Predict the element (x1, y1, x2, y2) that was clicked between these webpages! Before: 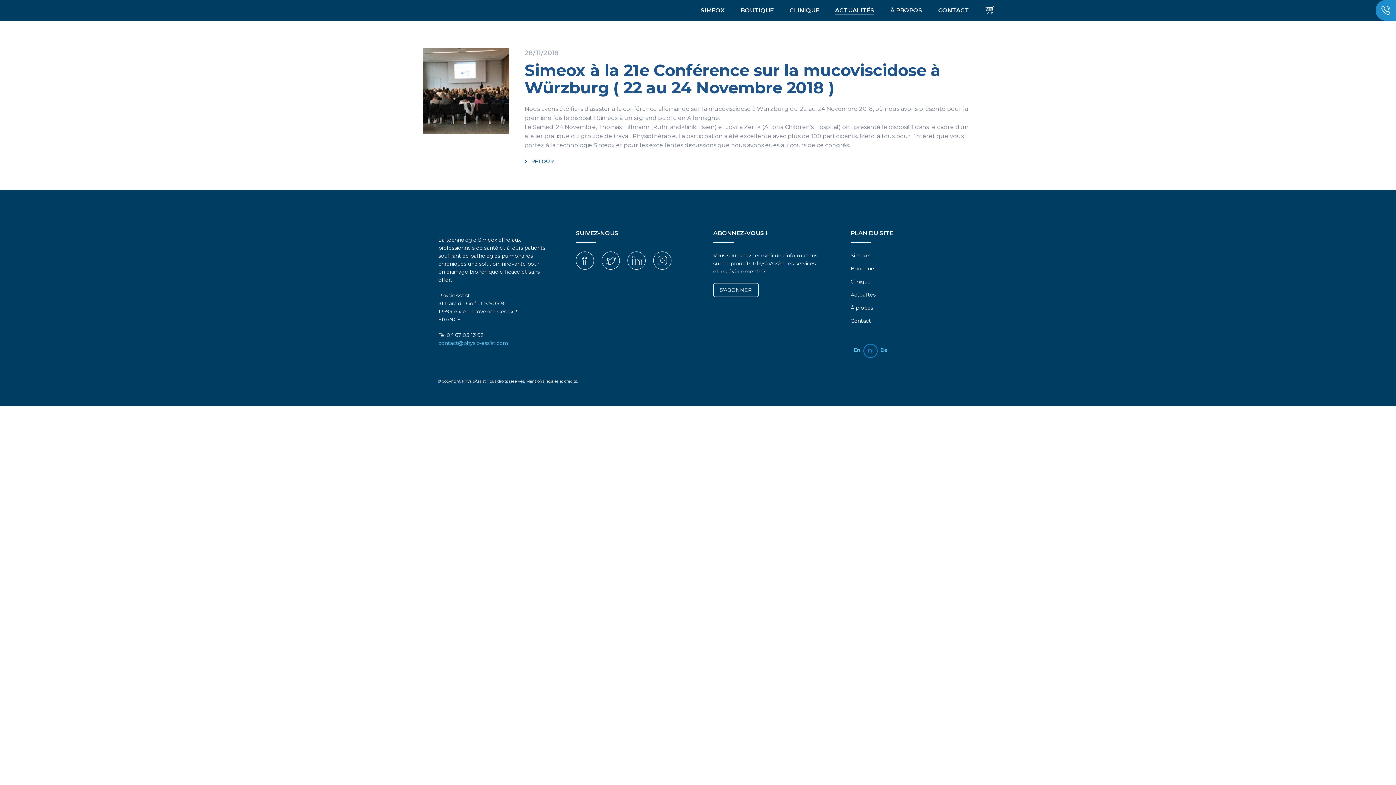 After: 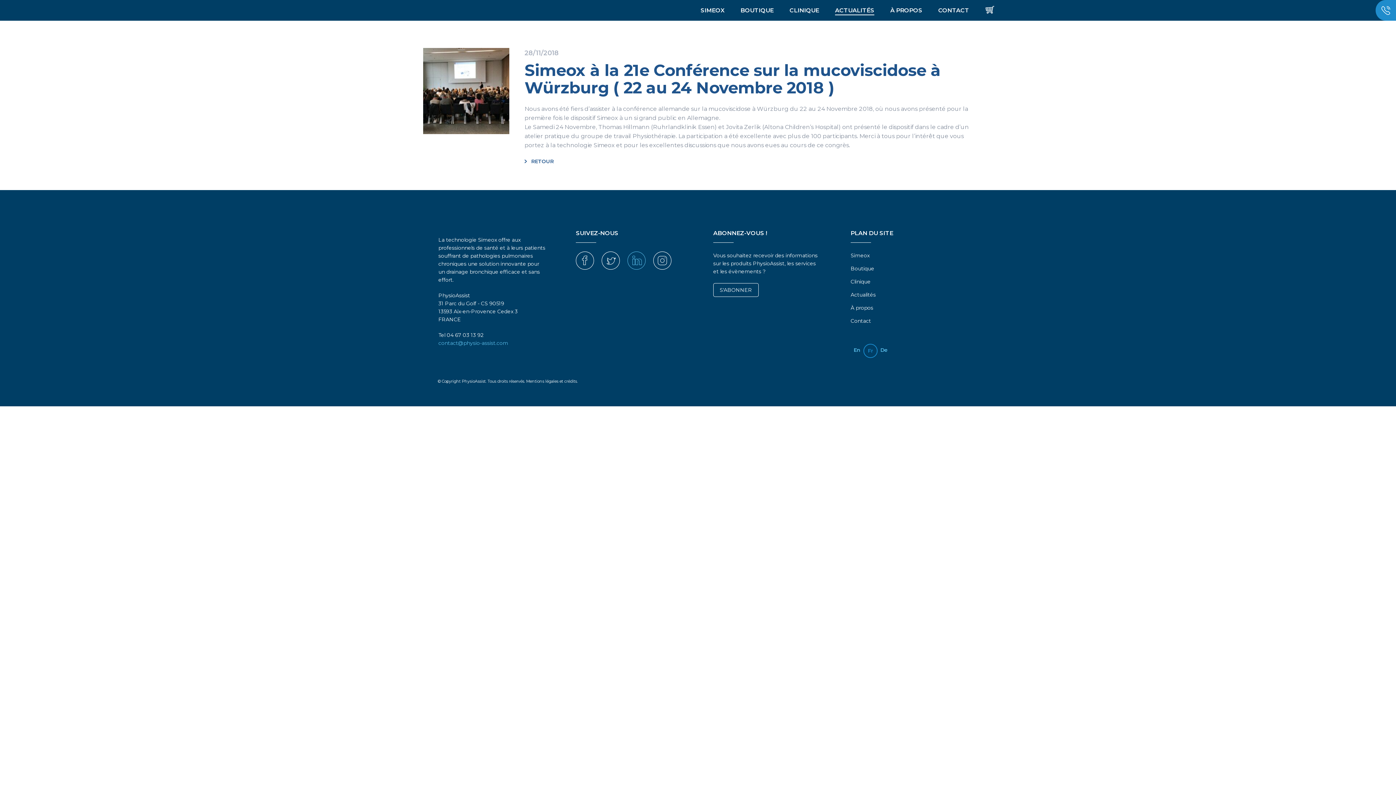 Action: bbox: (627, 264, 645, 271)